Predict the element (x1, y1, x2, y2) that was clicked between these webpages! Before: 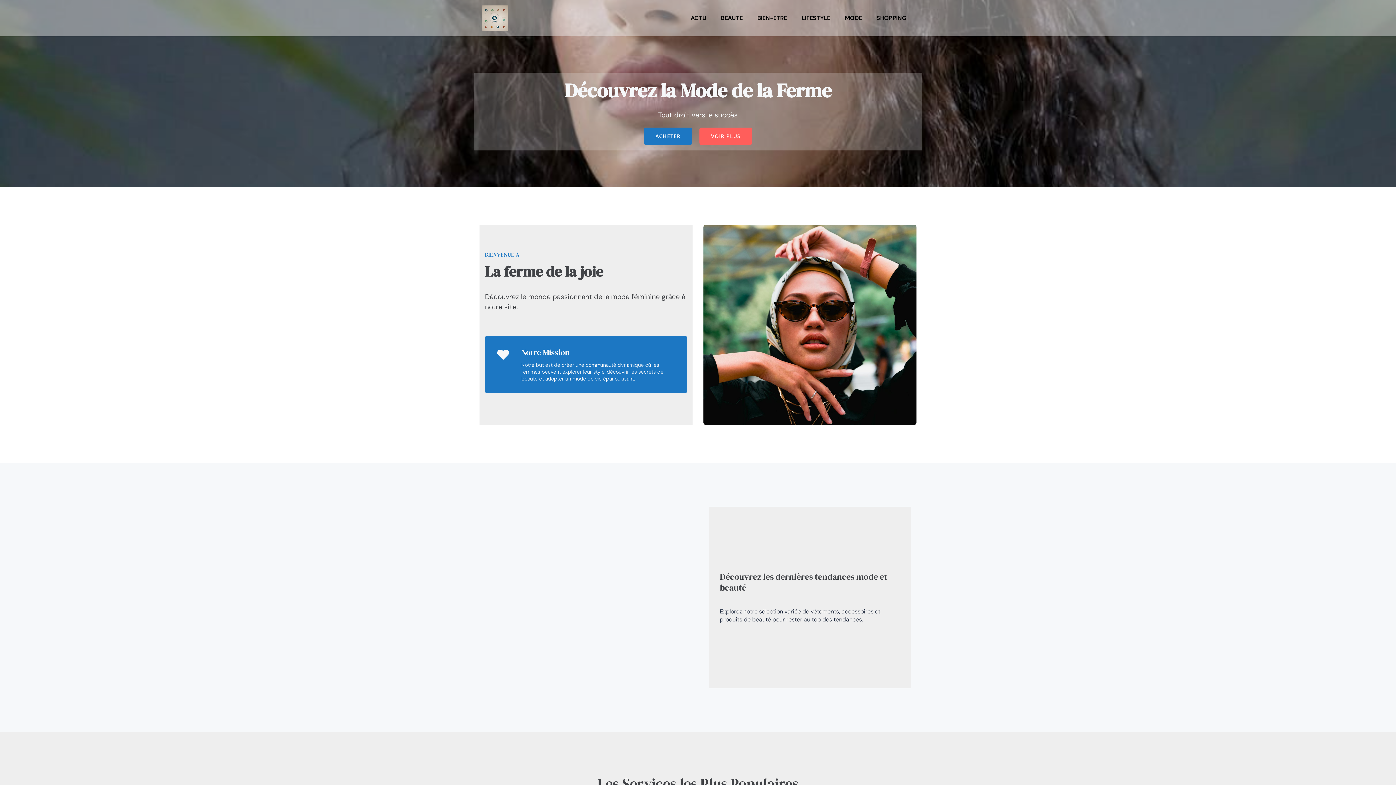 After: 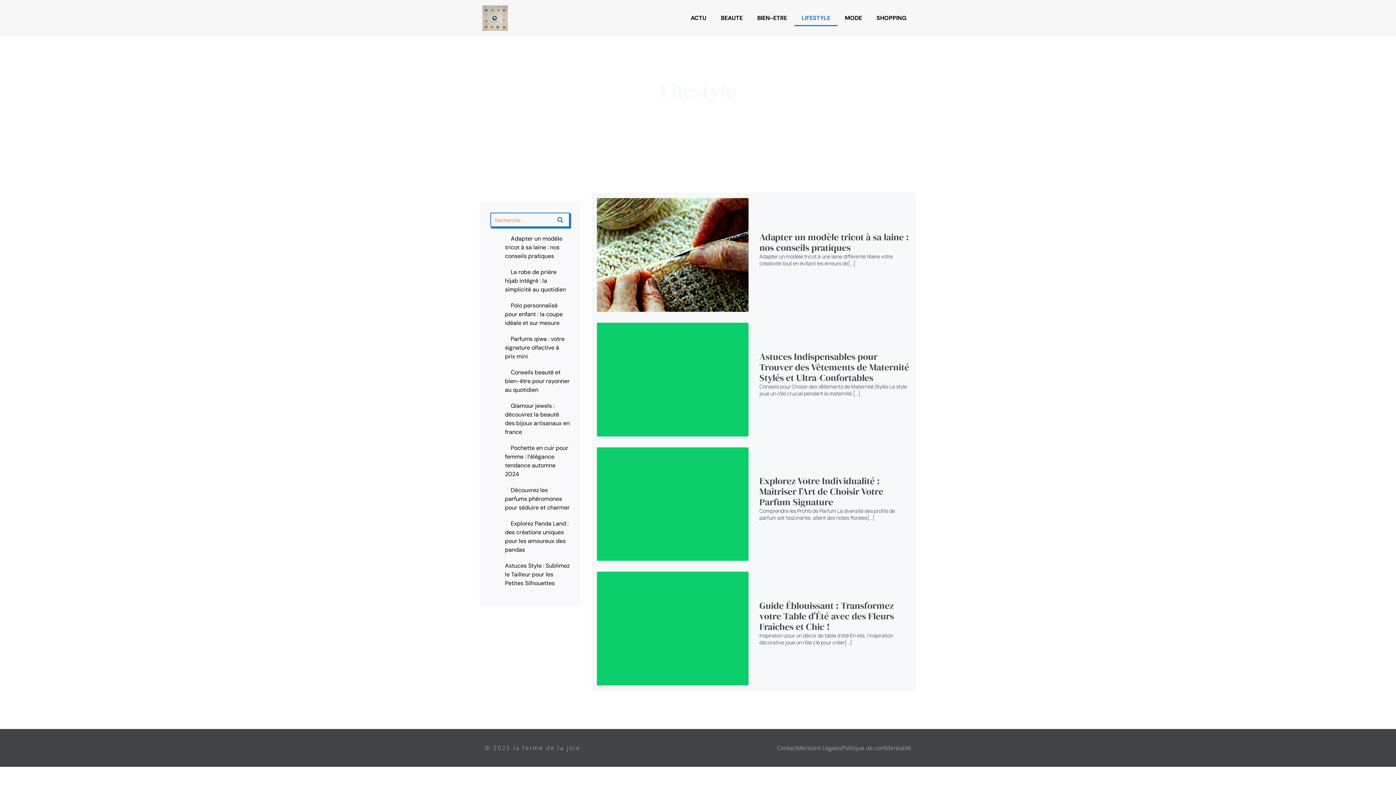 Action: bbox: (794, 10, 837, 26) label: LIFESTYLE